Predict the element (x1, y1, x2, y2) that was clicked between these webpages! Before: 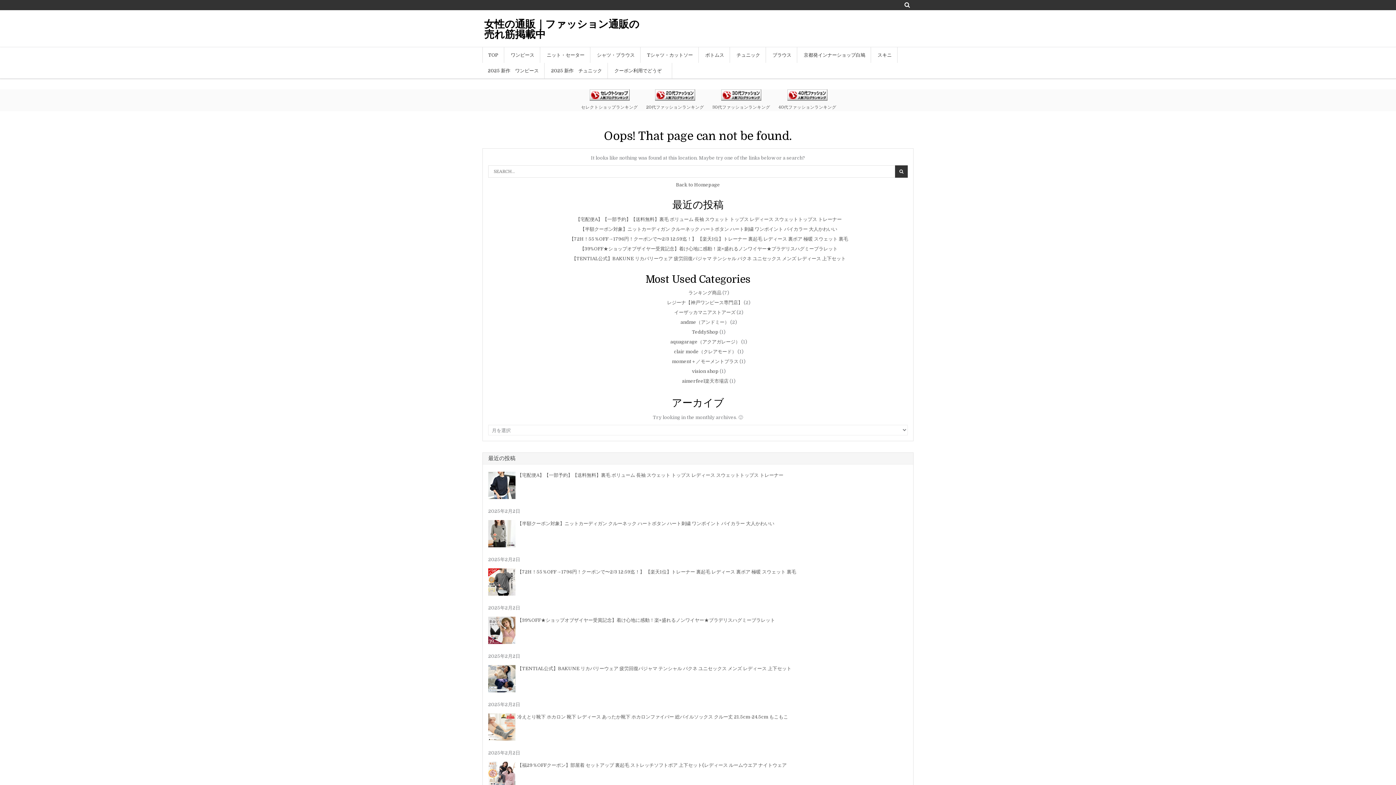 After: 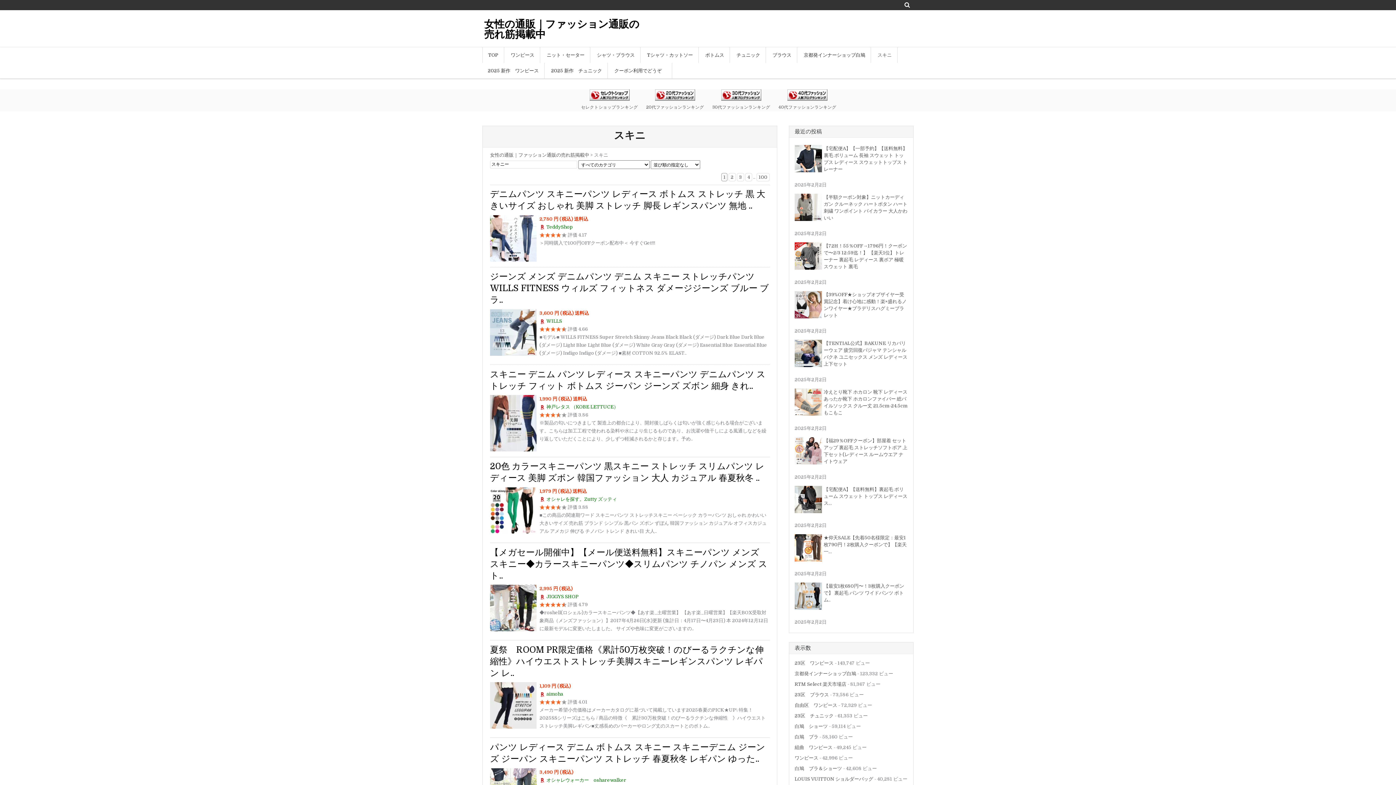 Action: bbox: (872, 47, 897, 62) label: スキニ